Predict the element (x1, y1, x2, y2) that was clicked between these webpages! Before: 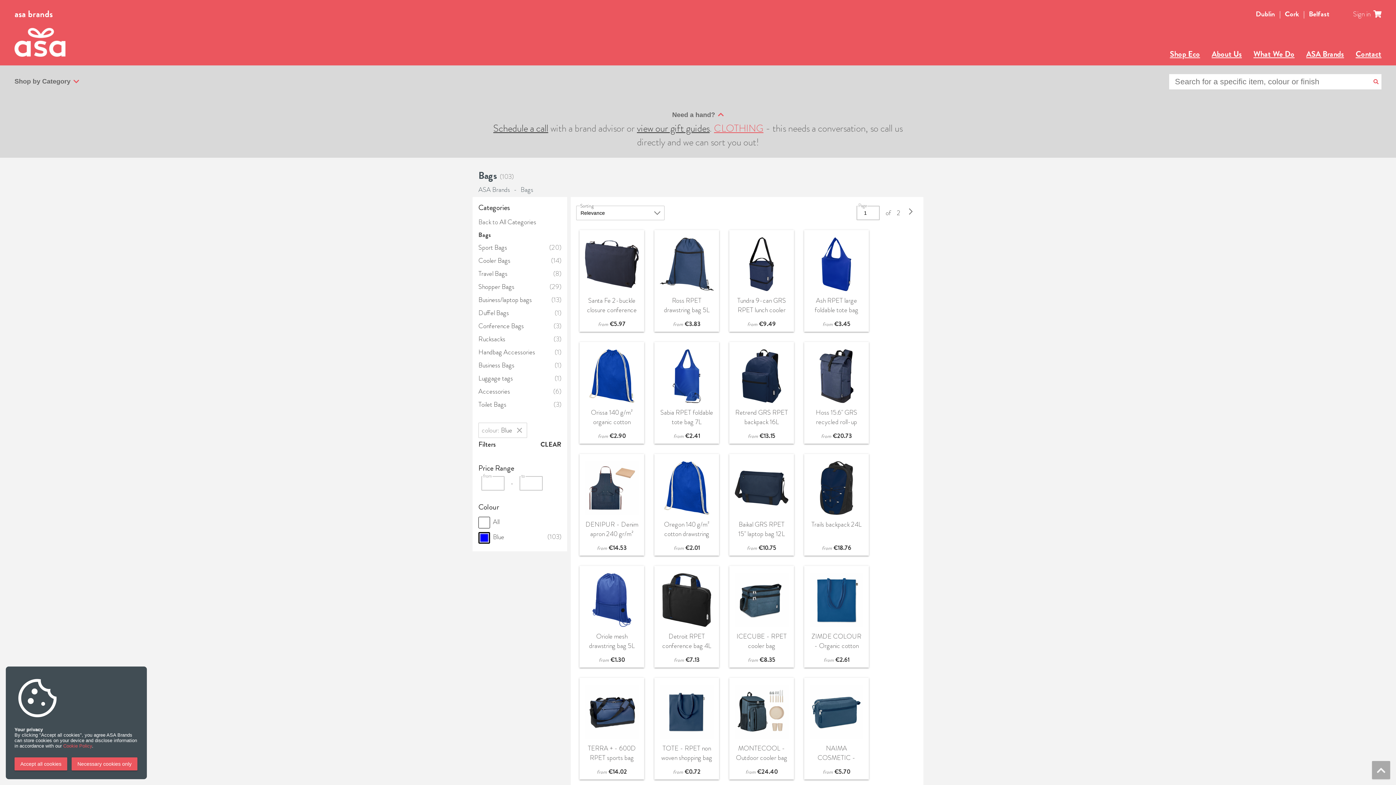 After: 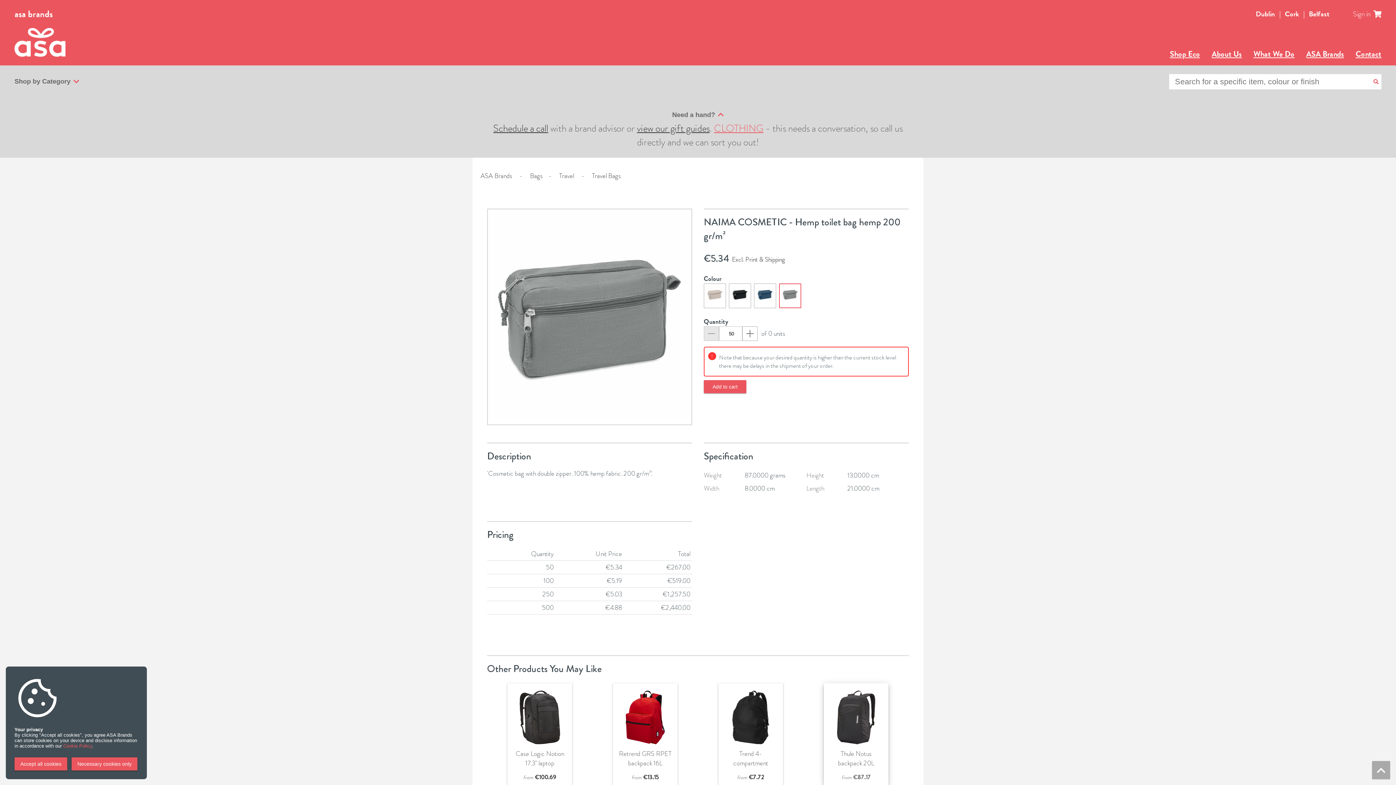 Action: label: NAIMA COSMETIC - Hemp toilet bag hemp 200 gr/m²
from €5.70 bbox: (799, 673, 874, 785)